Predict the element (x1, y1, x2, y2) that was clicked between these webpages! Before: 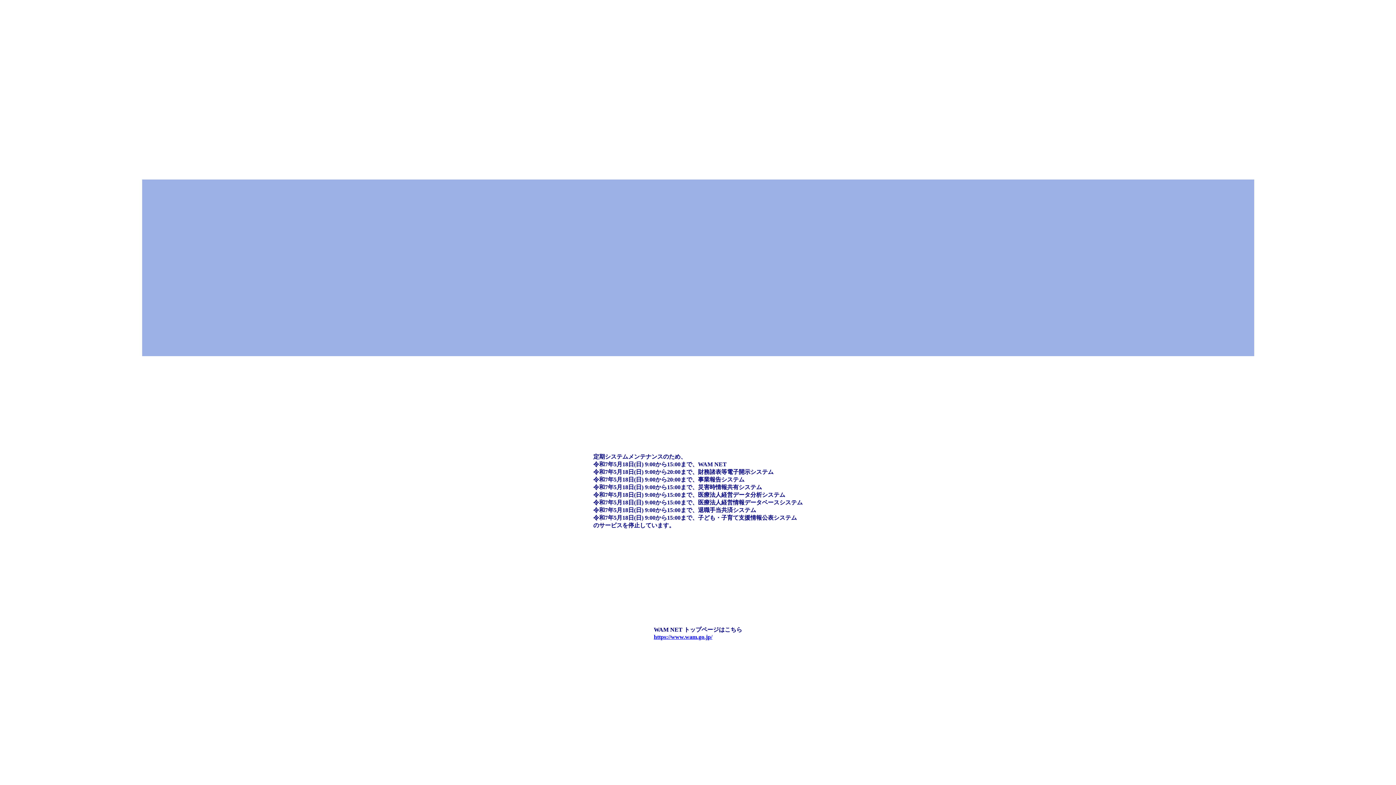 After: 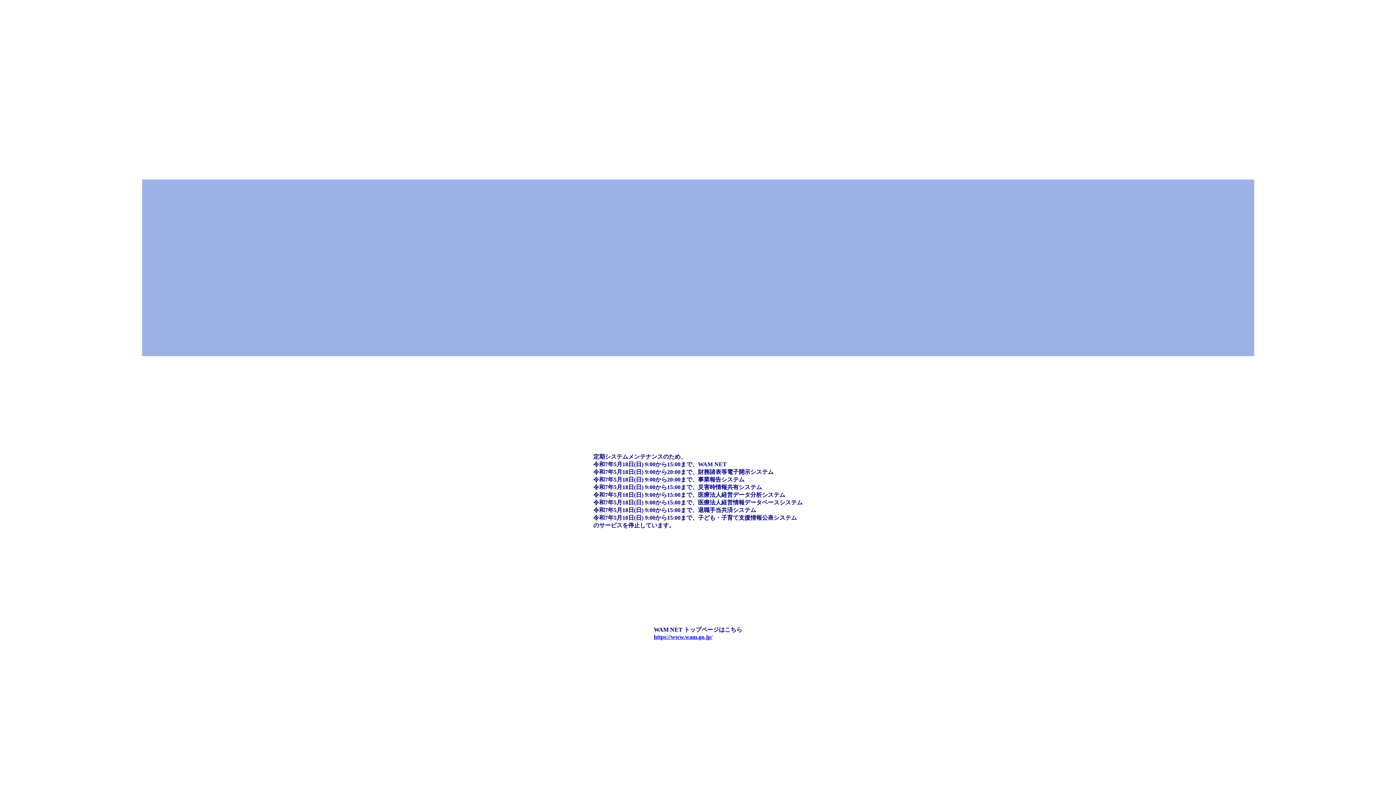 Action: label: https://www.wam.go.jp/ bbox: (654, 634, 712, 640)